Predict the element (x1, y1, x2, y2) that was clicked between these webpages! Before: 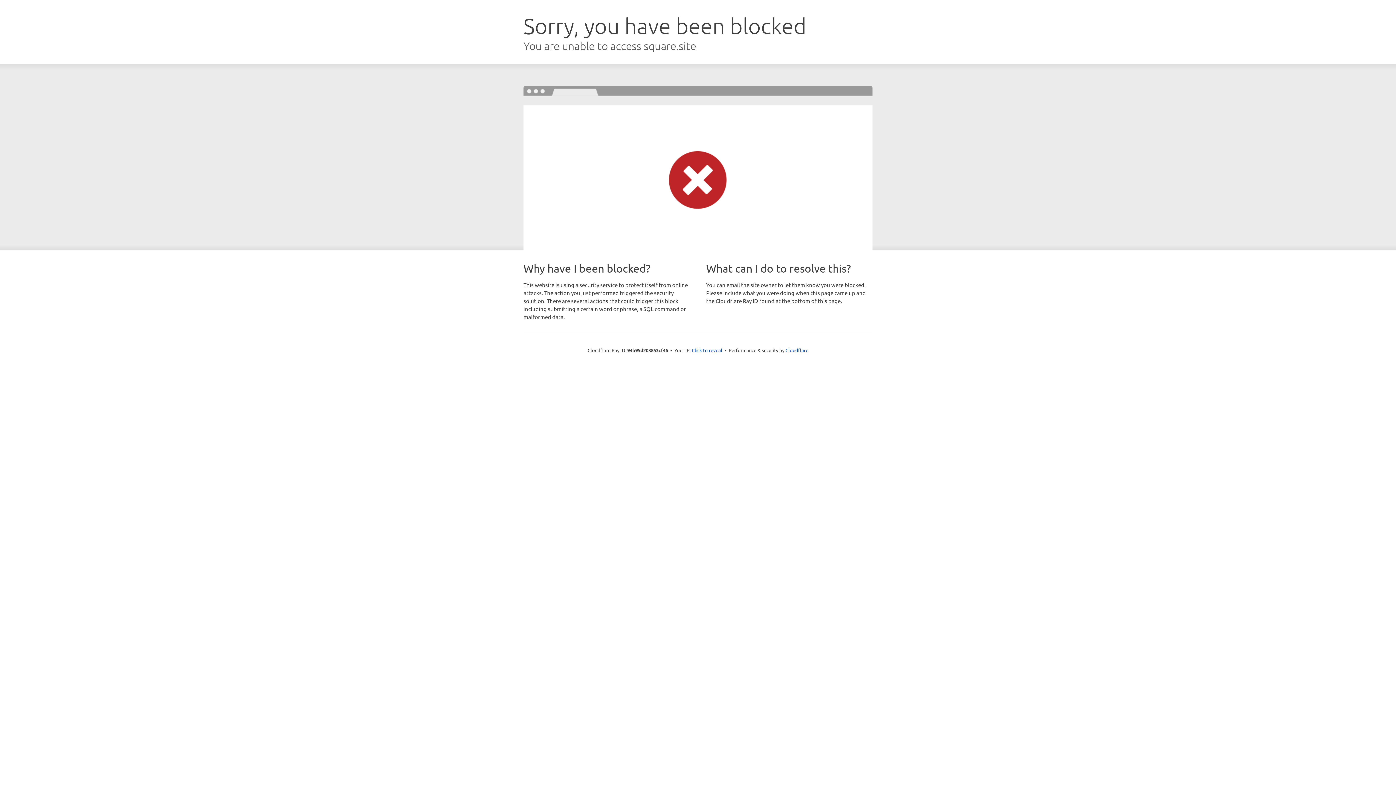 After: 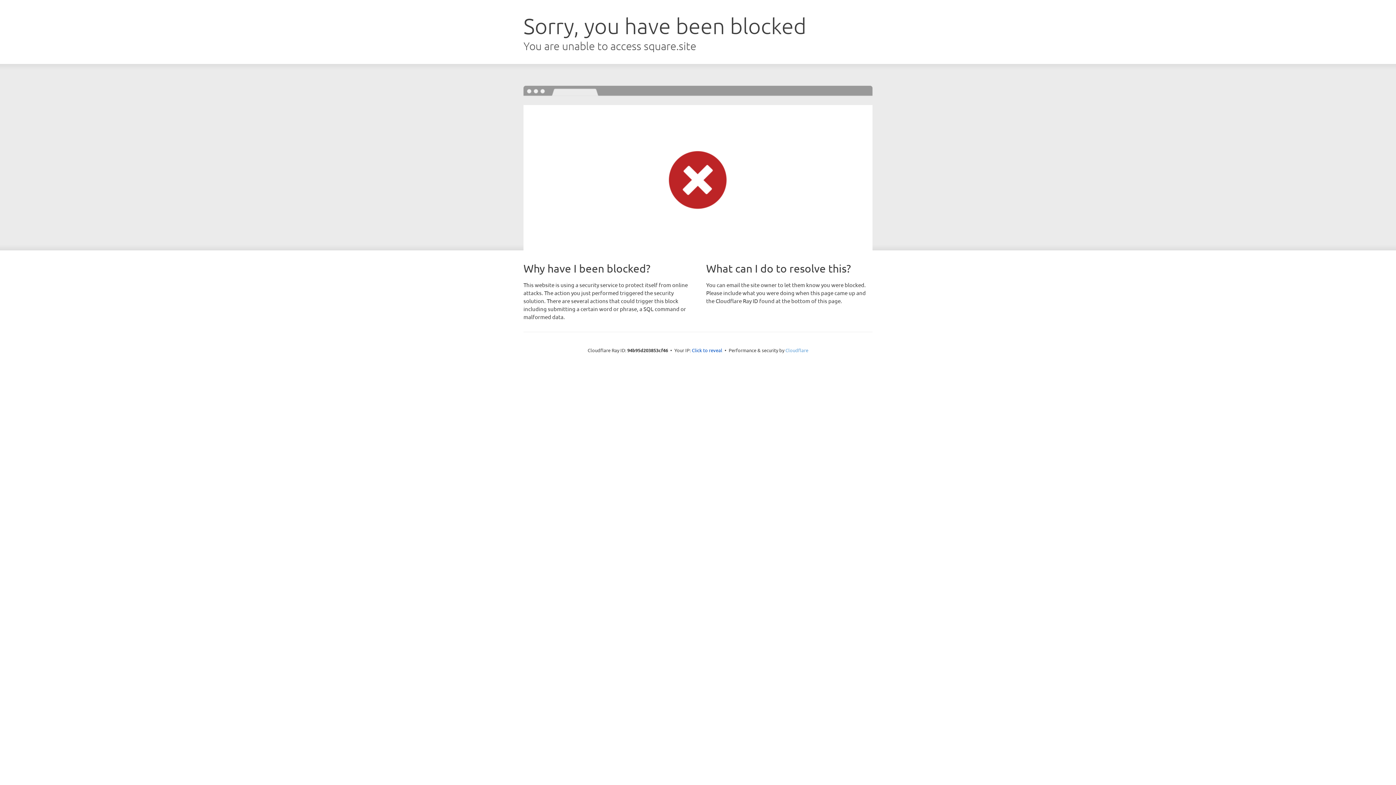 Action: bbox: (785, 347, 808, 353) label: Cloudflare